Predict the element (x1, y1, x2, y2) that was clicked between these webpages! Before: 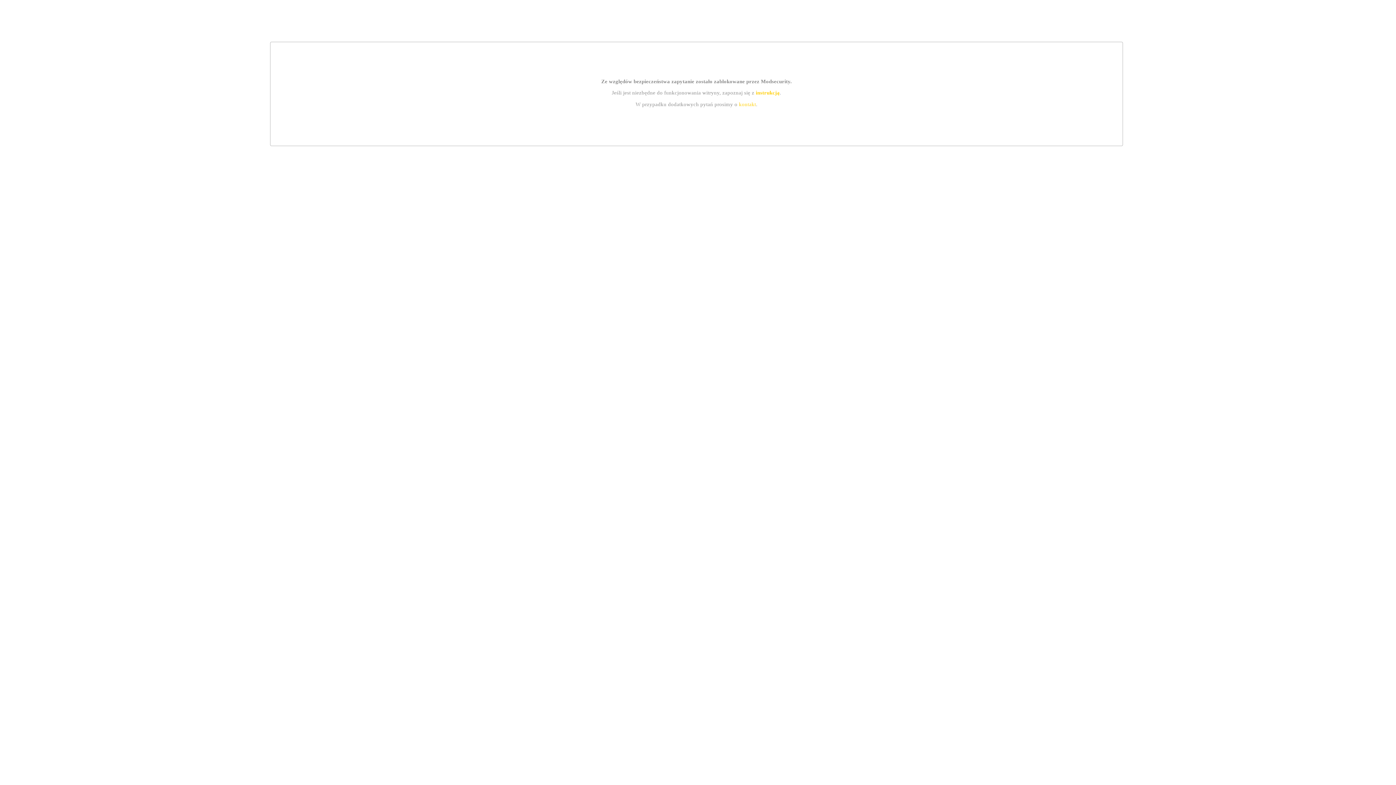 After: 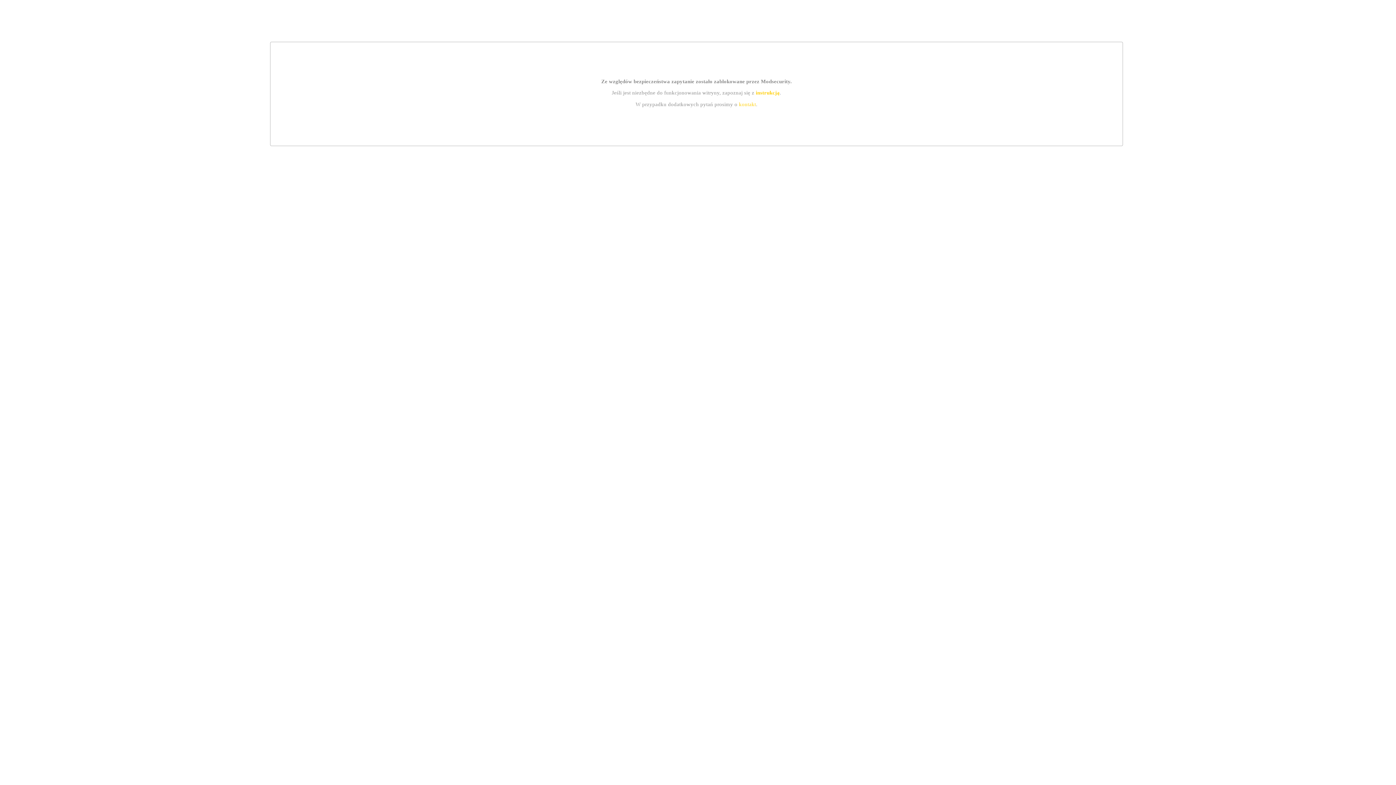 Action: bbox: (739, 101, 756, 107) label: kontakt